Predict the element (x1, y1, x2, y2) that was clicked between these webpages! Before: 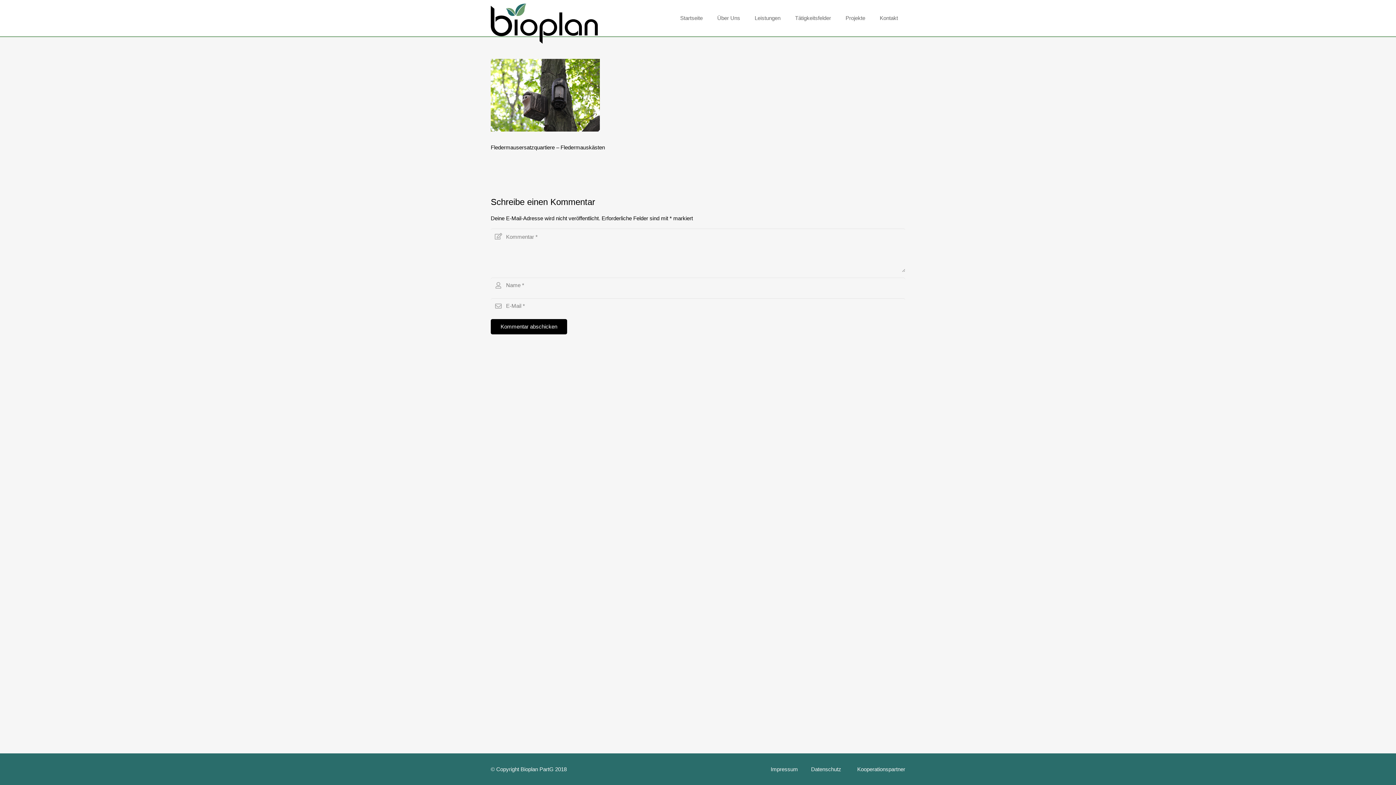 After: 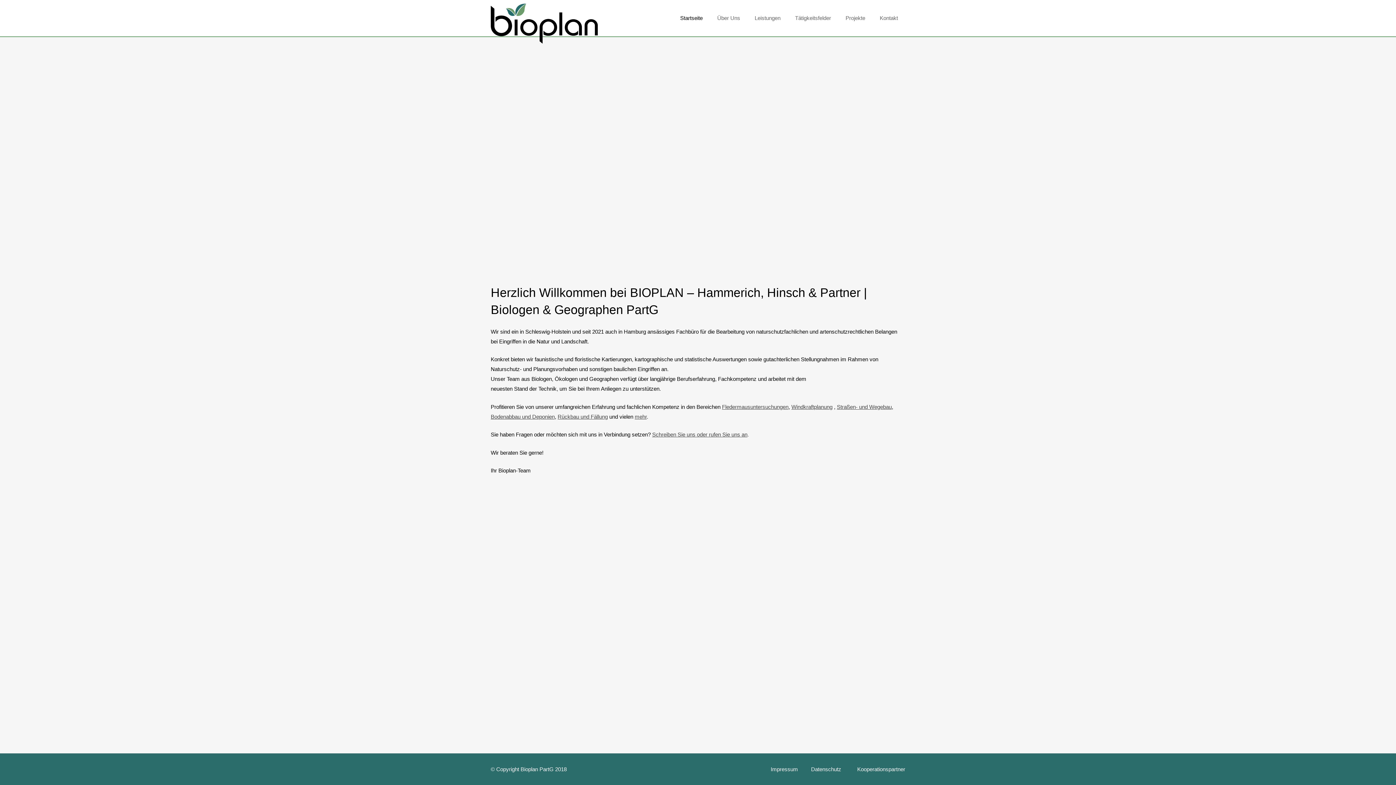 Action: bbox: (490, 3, 617, 43)